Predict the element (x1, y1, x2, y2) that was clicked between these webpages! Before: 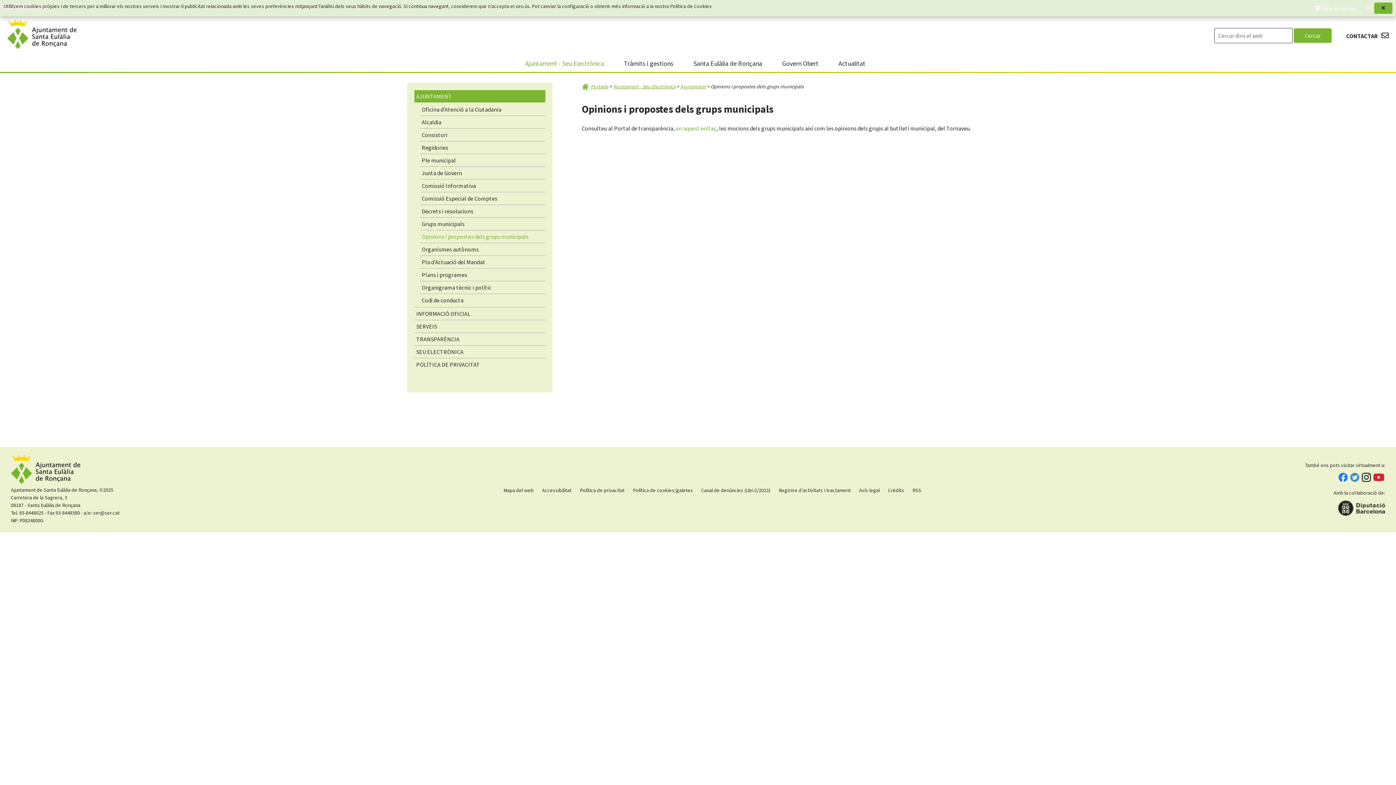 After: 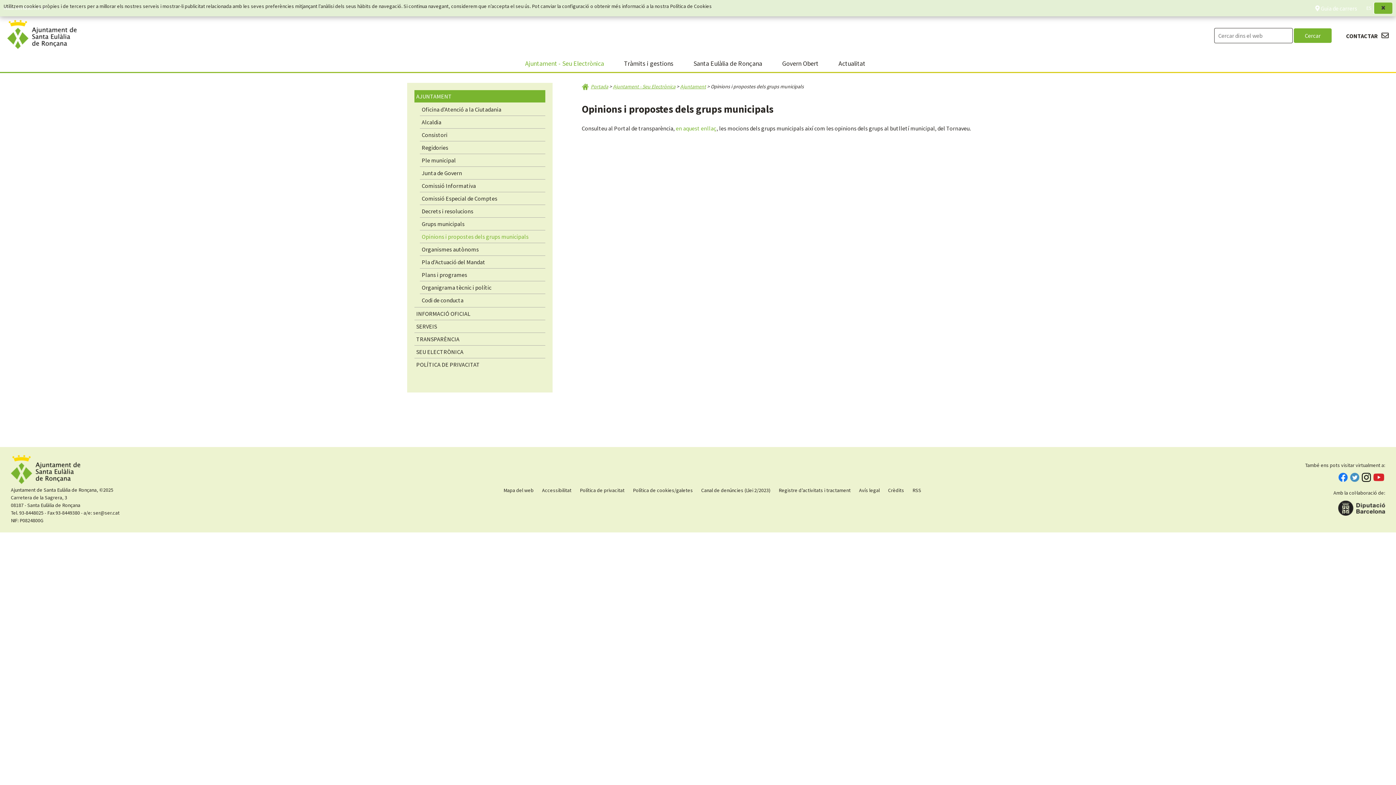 Action: bbox: (1373, 473, 1384, 482)